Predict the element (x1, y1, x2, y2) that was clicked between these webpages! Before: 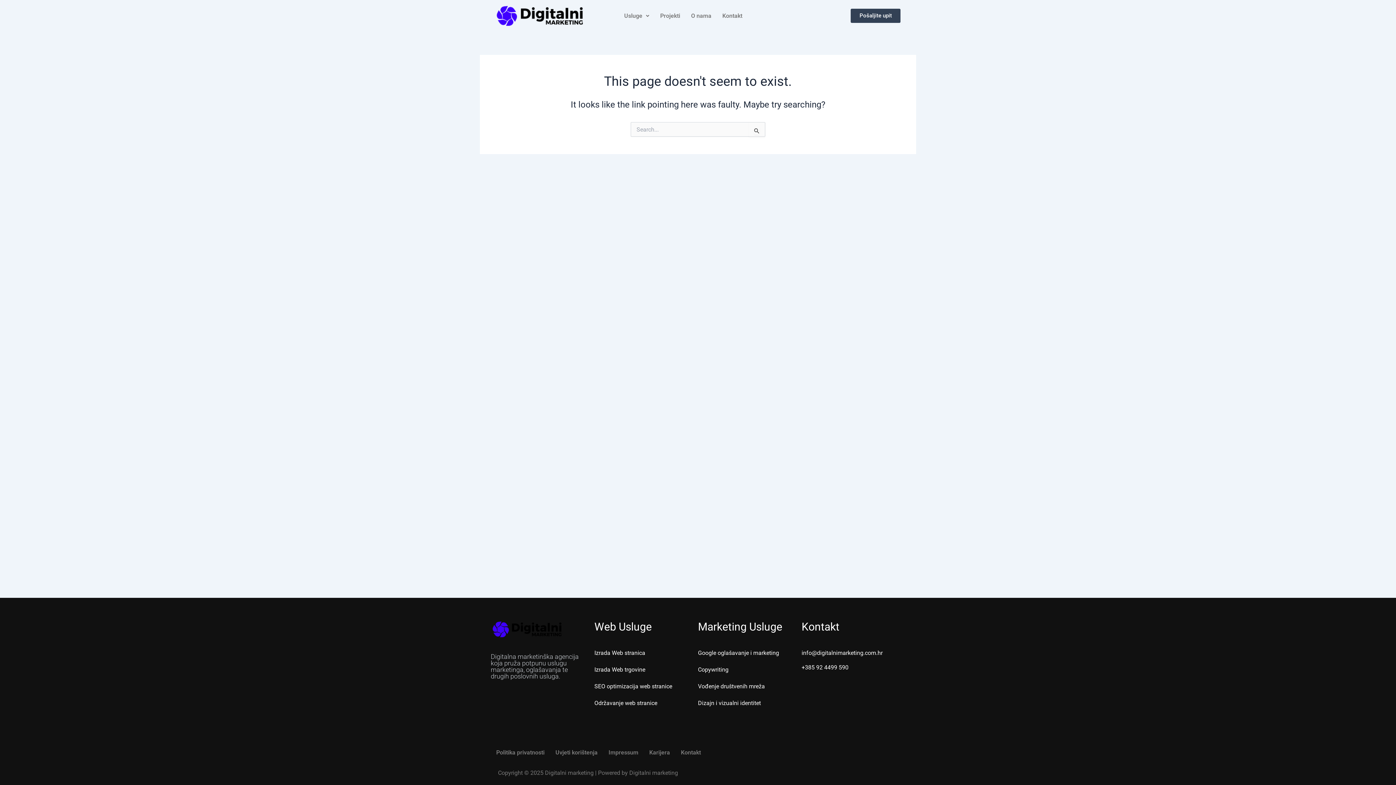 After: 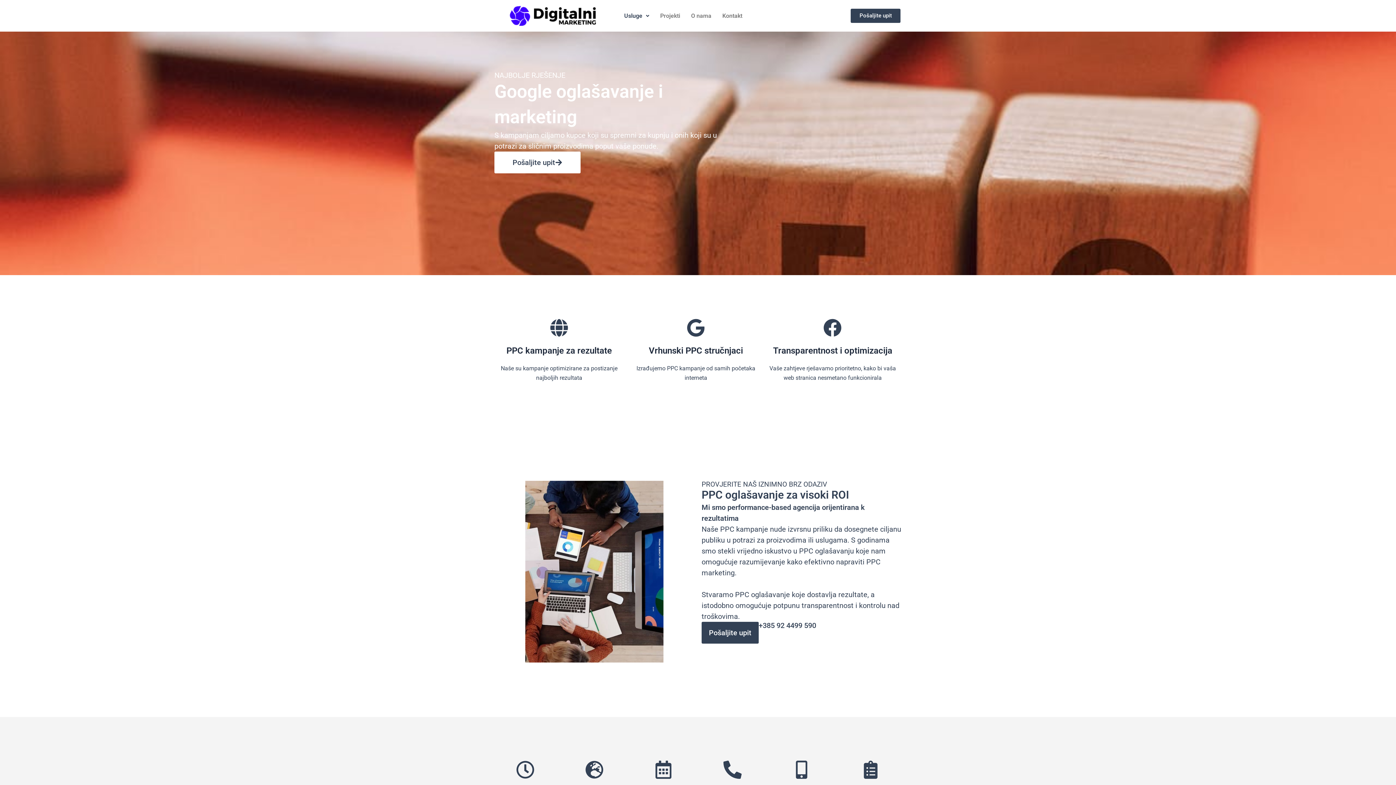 Action: label: Google oglašavanje i marketing bbox: (698, 648, 801, 658)